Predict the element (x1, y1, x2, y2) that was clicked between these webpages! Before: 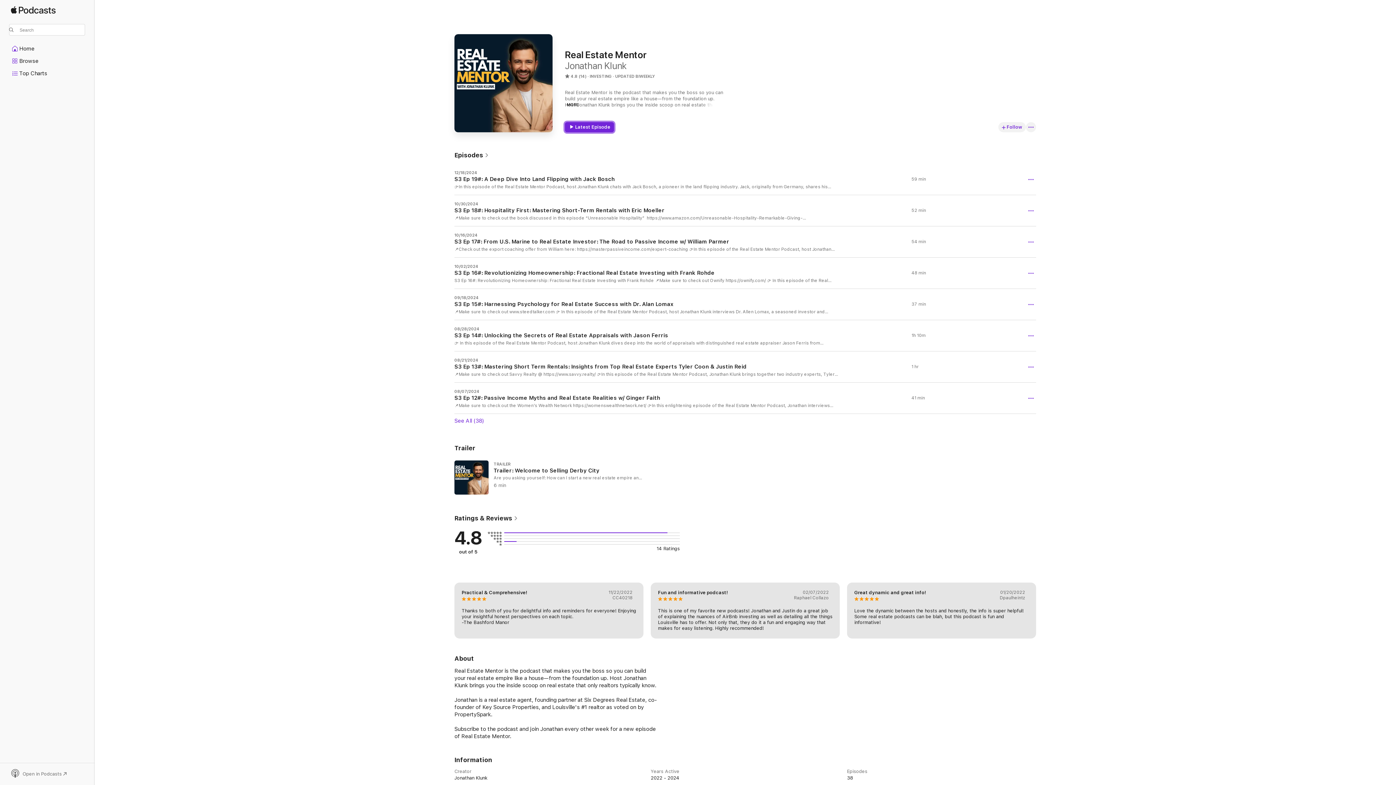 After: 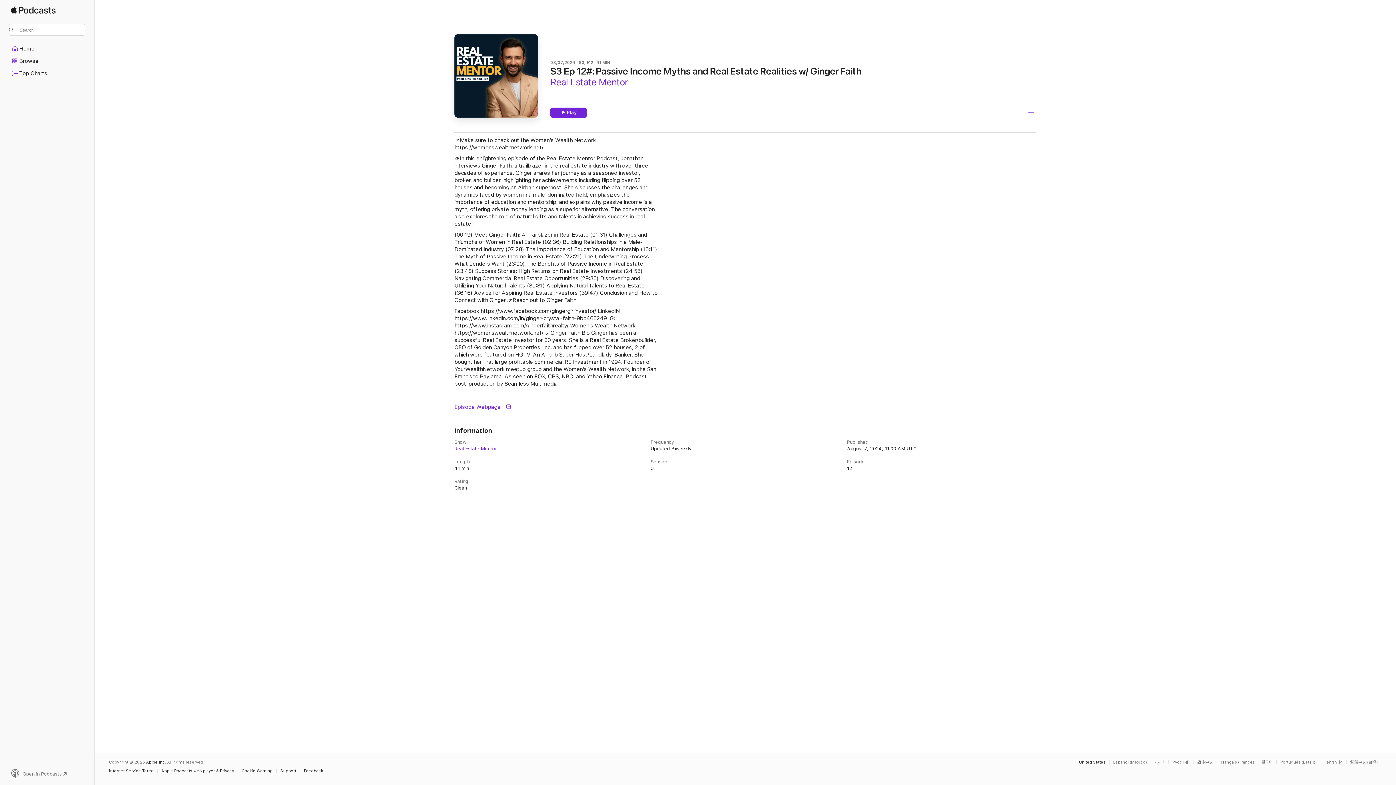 Action: bbox: (454, 382, 1036, 413) label: 08/07/2024

S3 Ep 12#: Passive Income Myths and Real Estate Realities w/ Ginger Faith

📌Make sure to check out the Women’s Wealth Network https://womenswealthnetwork.net/ 👉In this enlightening episode of the Real Estate Mentor Podcast, Jonathan interviews Ginger Faith, a trailblazer in the real estate industry with over three decades of experience. Ginger shares her journey as a seasoned investor, broker, and builder, highlighting her achievements including flipping over 52 houses and becoming an Airbnb superhost. She discusses the challenges and dynamics faced by women in a male-dominated field, emphasizes the importance of education and mentorship, and explains why passive income is a myth, offering private money lending as a superior alternative. The conversation also explores the role of natural gifts and talents in achieving success in real estate. (00:19) Meet Ginger Faith: A Trailblazer in Real Estate (01:31) Challenges and Triumphs of Women in Real Estate (02:36) Building Relationships in a Male-Dominated Industry (07:28) The Importance of Education and Mentorship (16:11) The Myth of Passive Income in Real Estate (22:21) The Underwriting Process: What Lenders Want (23:00) The Benefits of Passive Income in Real Estate (23:48) Success Stories: High Returns on Real Estate Investments (24:55) Navigating Commercial Real Estate Opportunities (29:30) Discovering and Utilizing Your Natural Talents (30:31) Applying Natural Talents to Real Estate (36:16) Advice for Aspiring Real Estate Investors (39:47) Conclusion and How to Connect with Ginger 👉Reach out to Ginger Faith Facebook https://www.facebook.com/gingergirlinvestor/ LinkedIN https://www.linkedin.com/in/ginger-crystal-faith-9bb460249 IG: https://www.instagram.com/gingerfaithrealty/ Women’s Wealth Network https://womenswealthnetwork.net/ 👉Ginger Faith Bio Ginger has been a successful Real Estate Investor for 30 years. She is a Real Estate Broker/builder, CEO of Golden Canyon Properties, Inc. and has flipped over 52 houses, 2 of which were featured on HGTV. An Airbnb Super Host/Landlady-Banker. She bought her first large profitable commercial RE Investment in 1994. Founder of YourWealthNetwork meetup group and the Women’s Wealth Network, in the San Francisco Bay area. As seen on FOX, CBS, NBC, and Yahoo Finance. Podcast post-production by Seamless Multimedia

41 min